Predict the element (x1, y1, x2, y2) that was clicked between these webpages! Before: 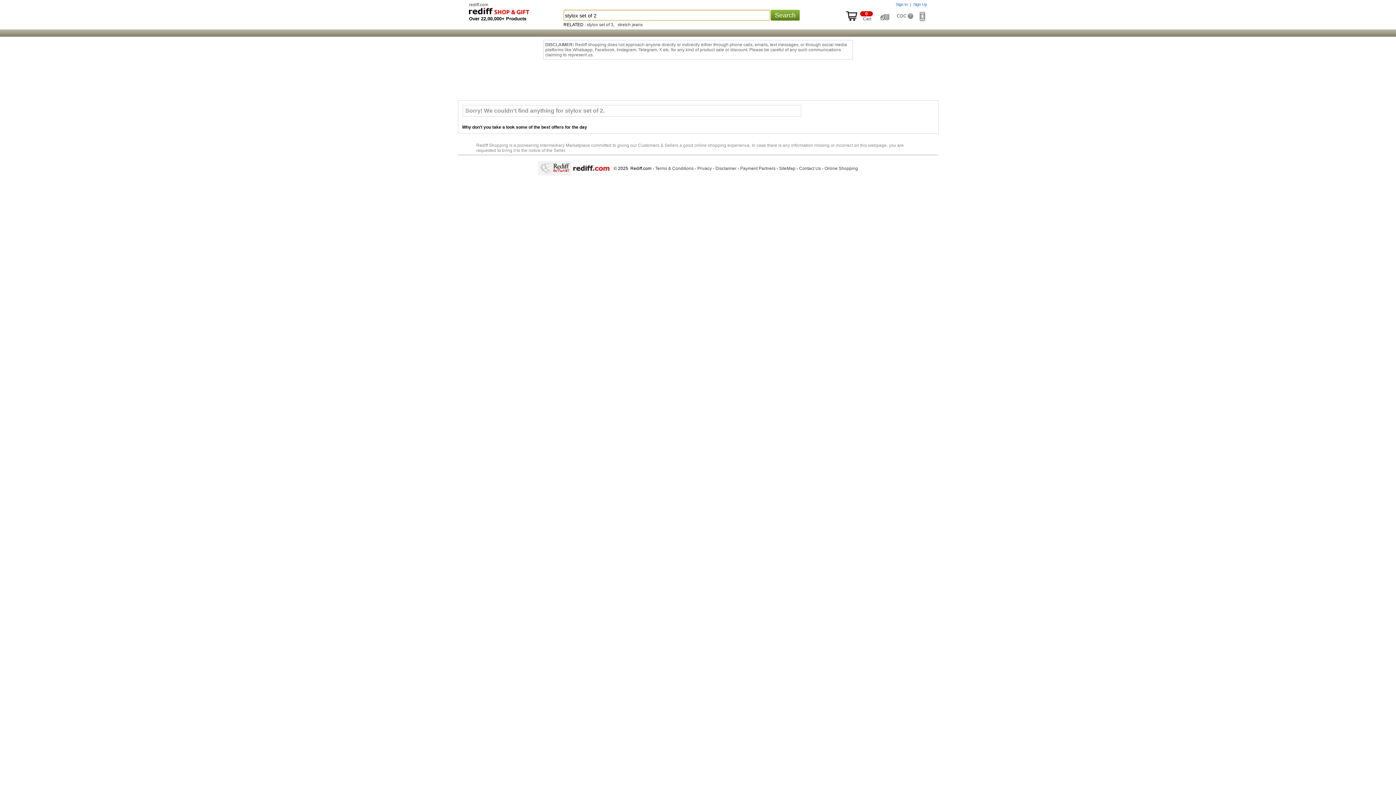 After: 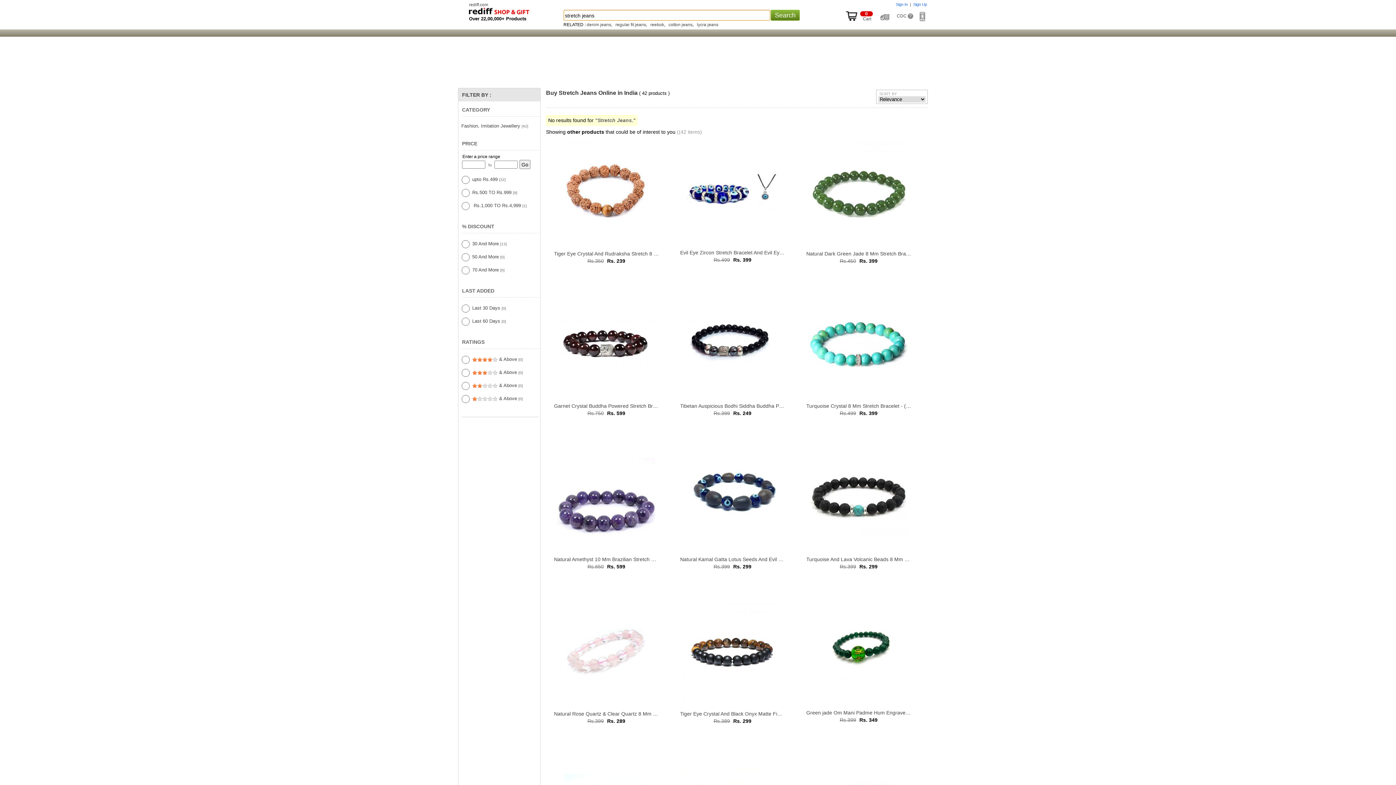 Action: label: stretch jeans bbox: (617, 22, 642, 27)